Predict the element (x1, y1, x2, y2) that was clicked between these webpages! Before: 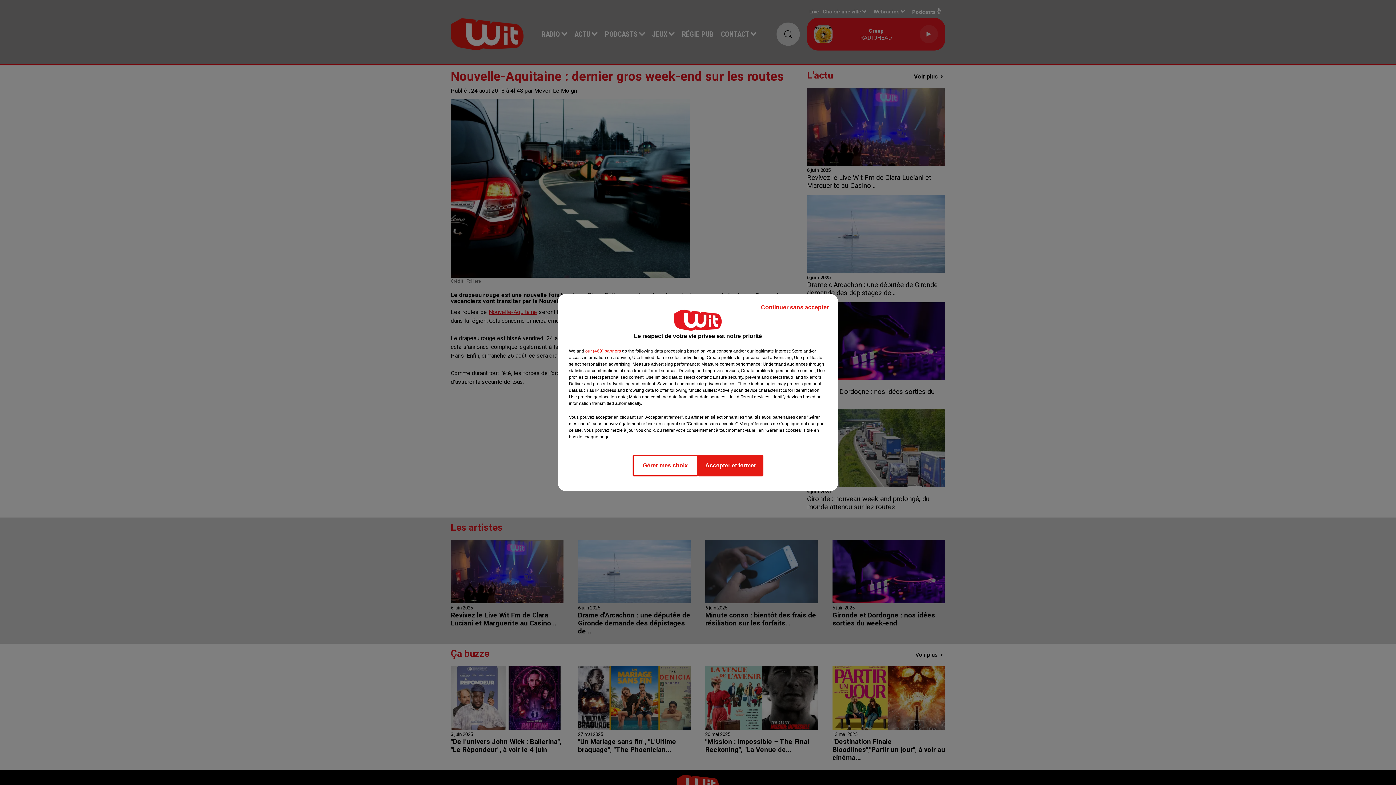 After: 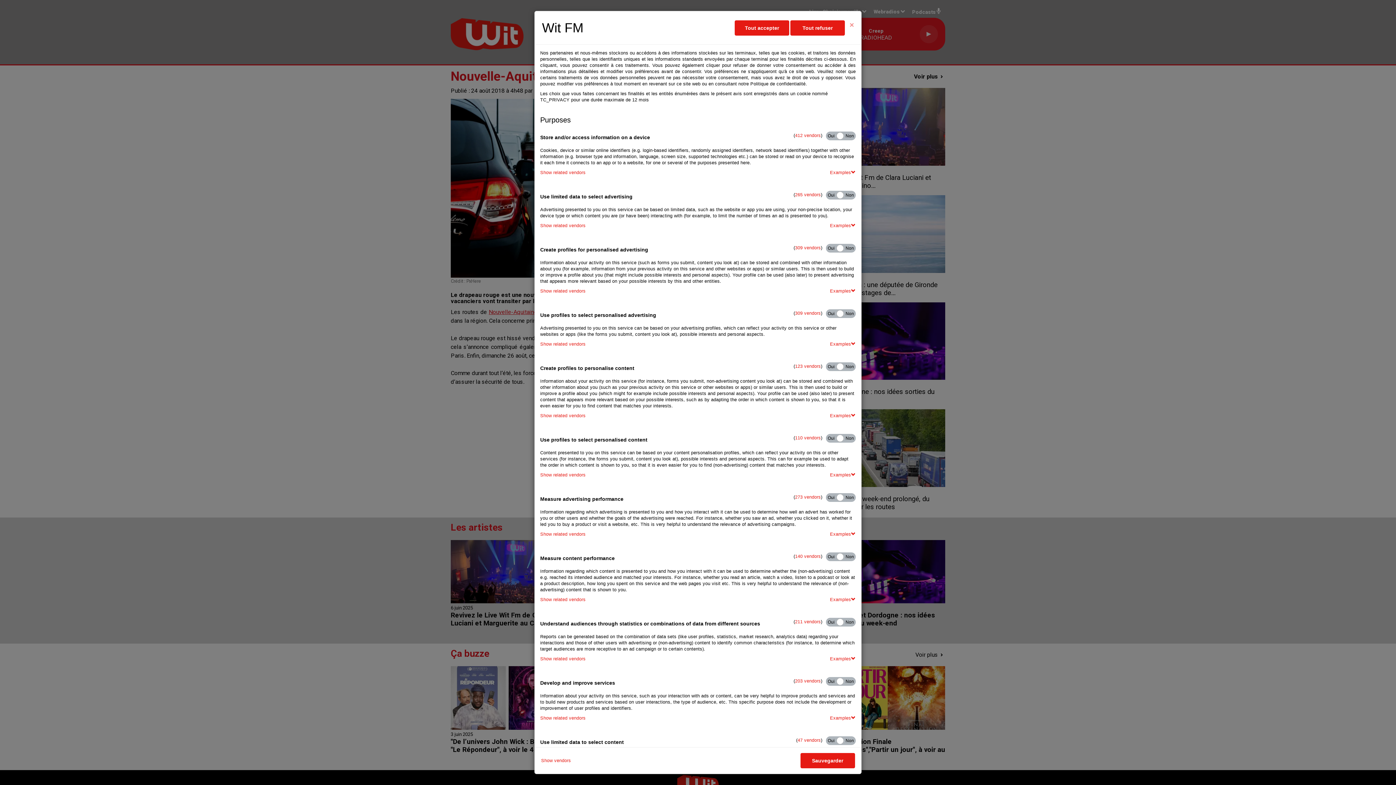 Action: bbox: (632, 454, 698, 476) label: Gérer mes choix